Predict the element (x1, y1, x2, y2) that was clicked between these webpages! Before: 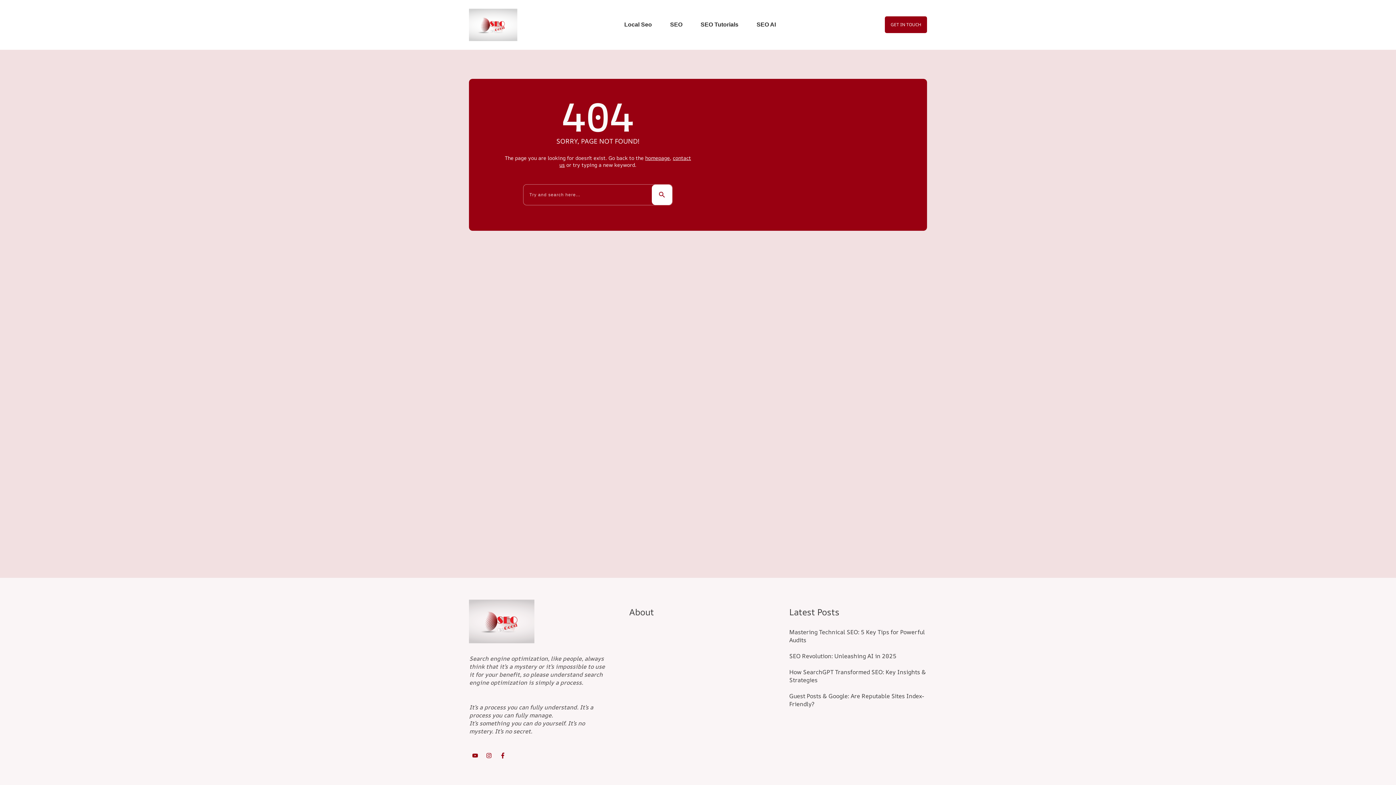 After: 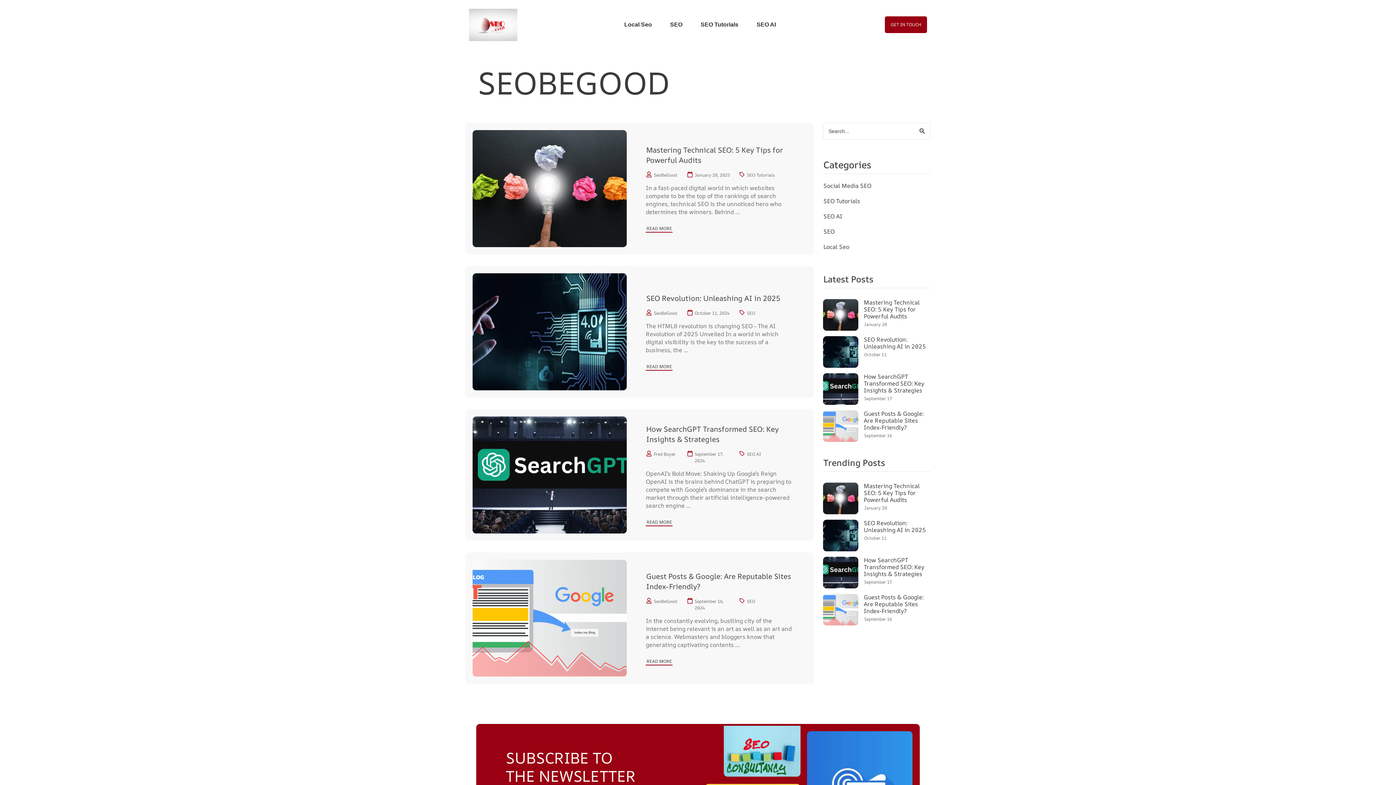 Action: bbox: (469, 8, 517, 40)